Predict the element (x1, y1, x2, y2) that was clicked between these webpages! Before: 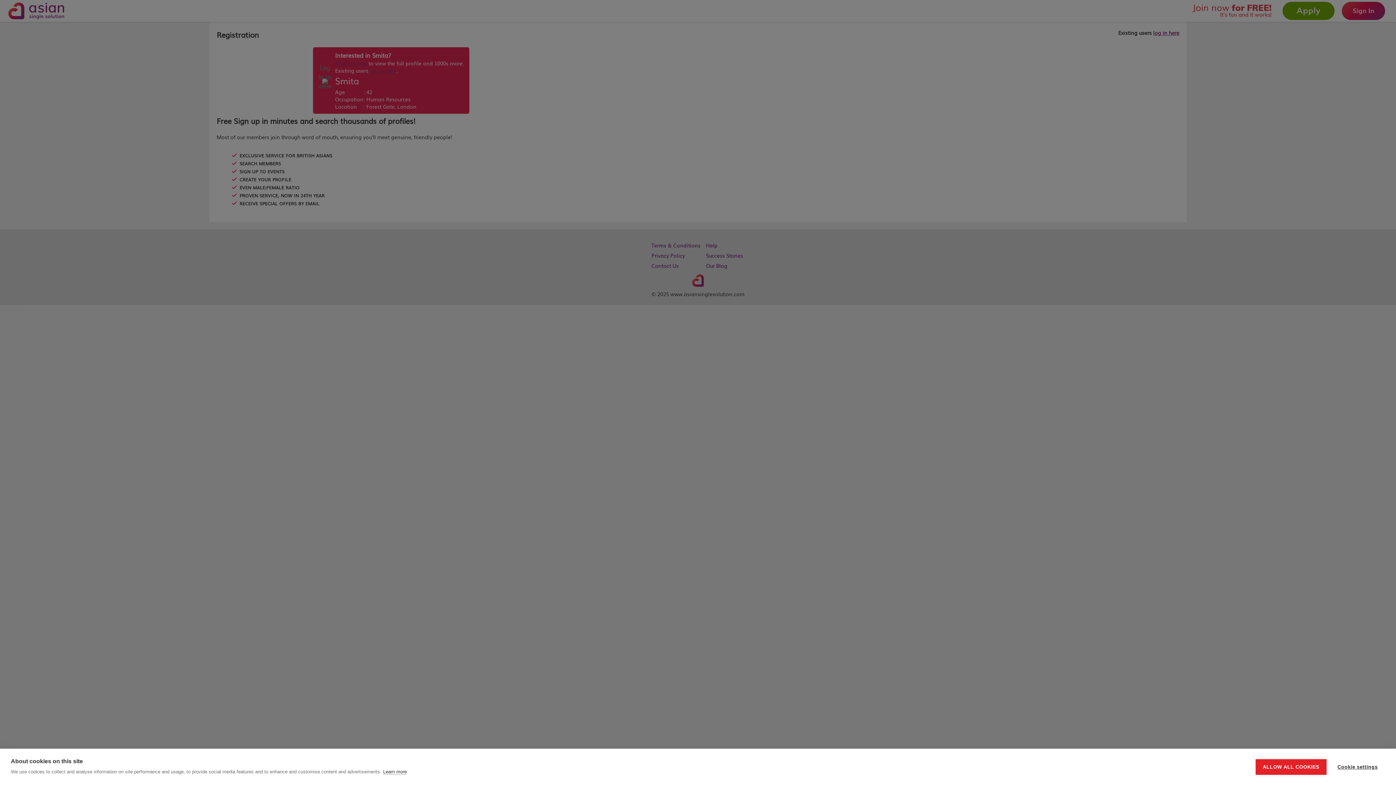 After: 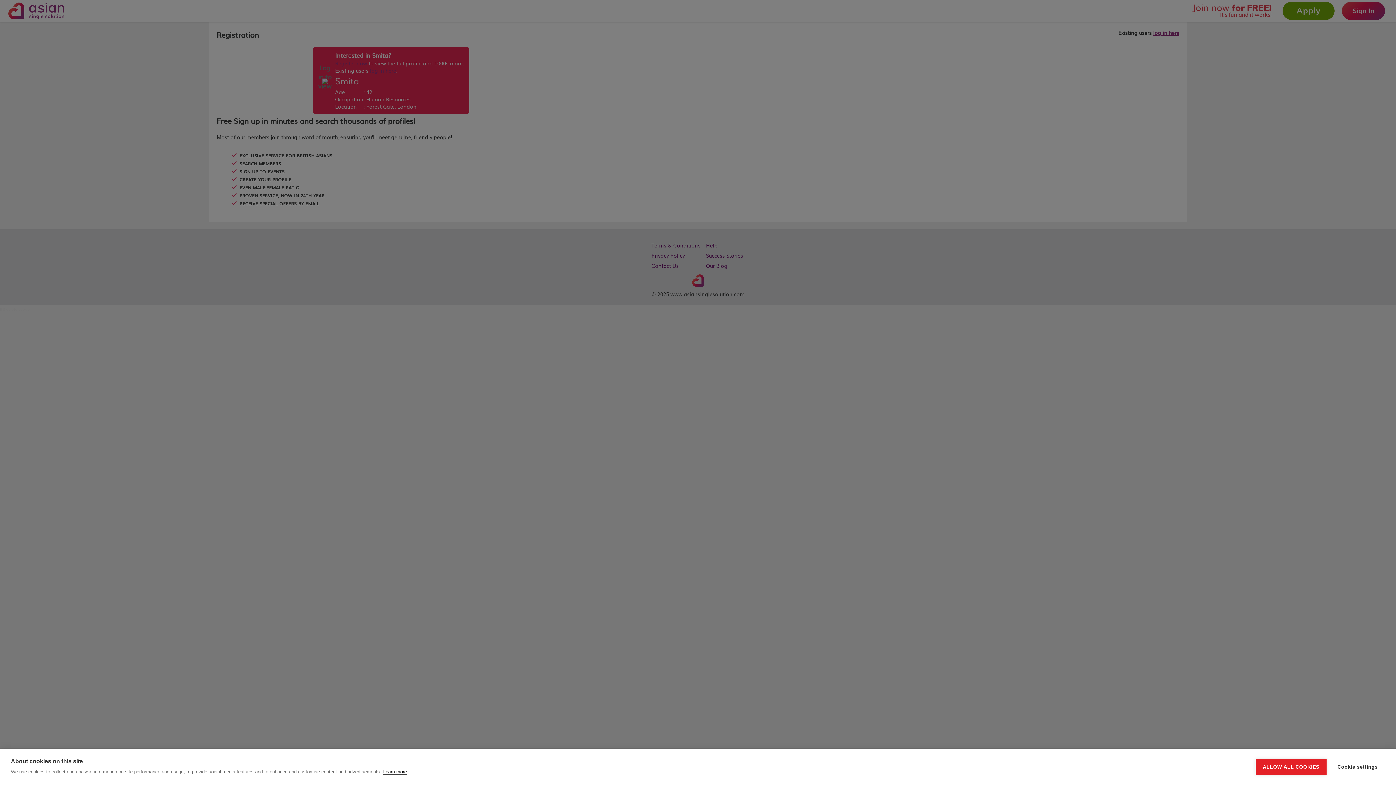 Action: bbox: (383, 769, 406, 775) label: Learn more